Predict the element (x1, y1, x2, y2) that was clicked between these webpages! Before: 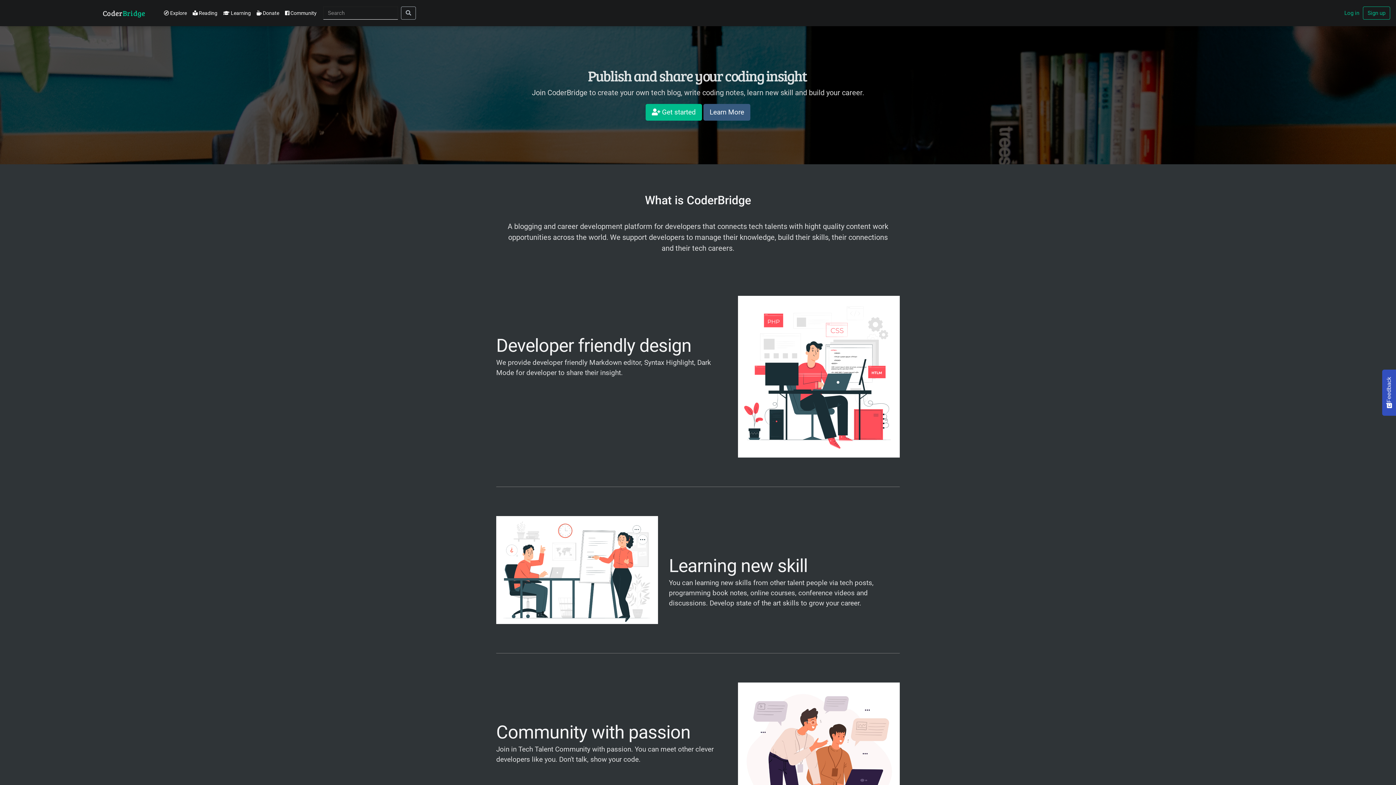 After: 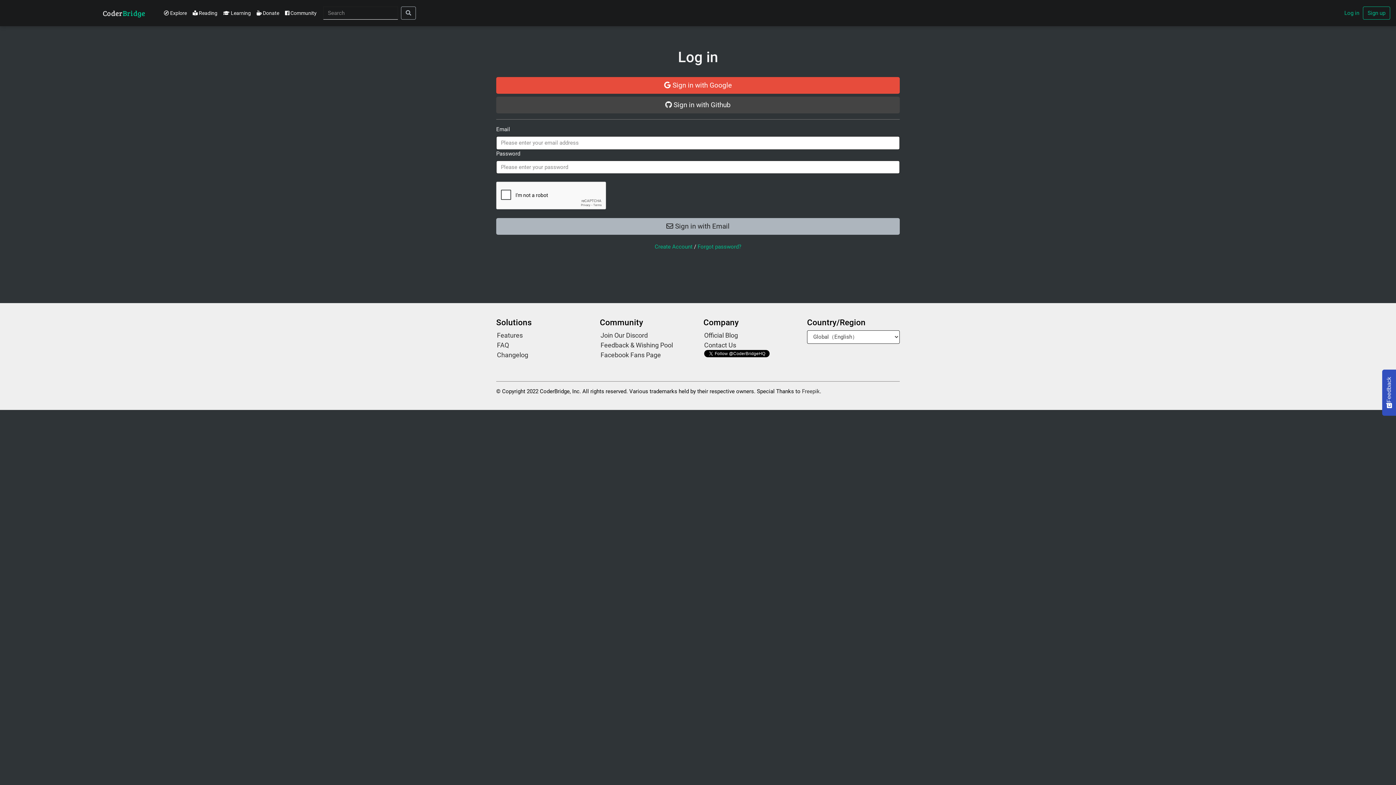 Action: label: Log in bbox: (1344, 9, 1359, 17)